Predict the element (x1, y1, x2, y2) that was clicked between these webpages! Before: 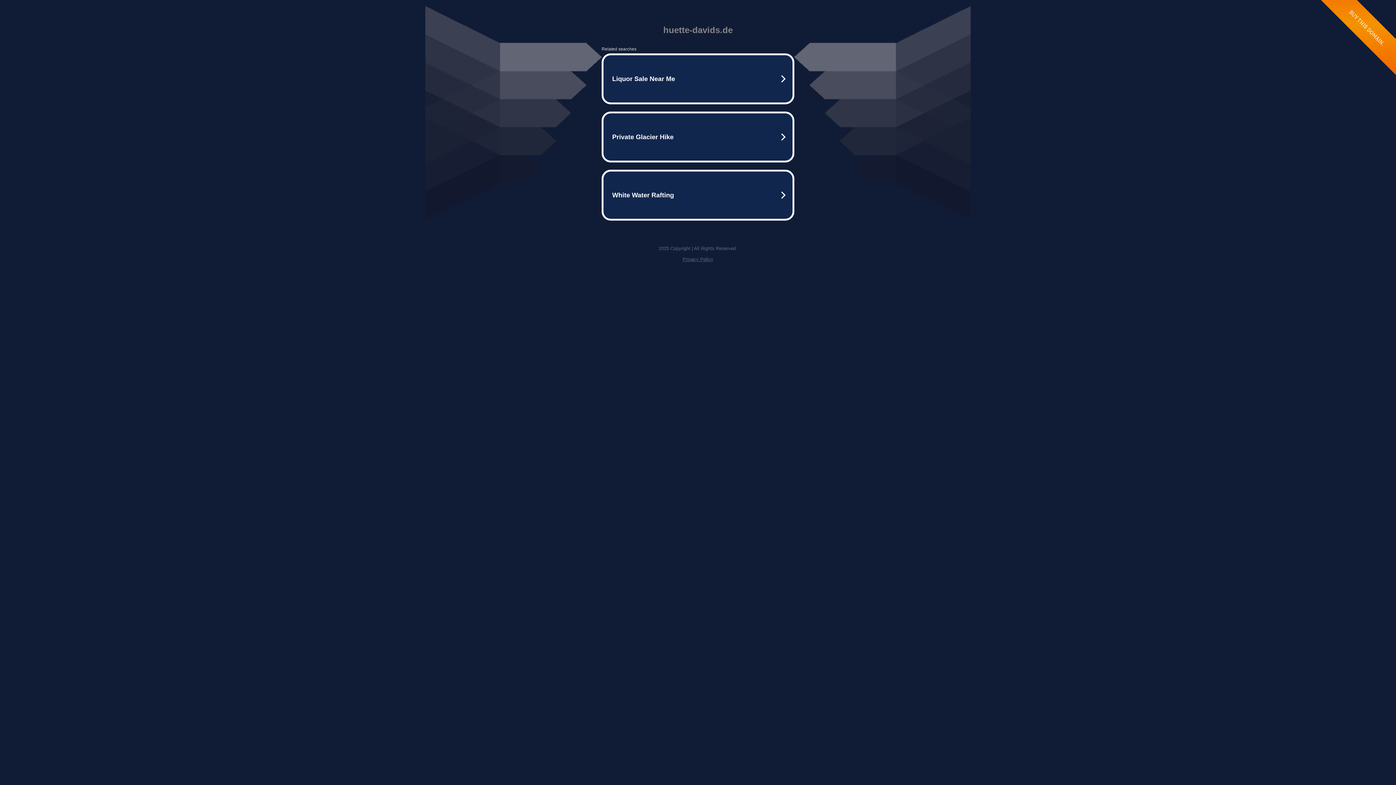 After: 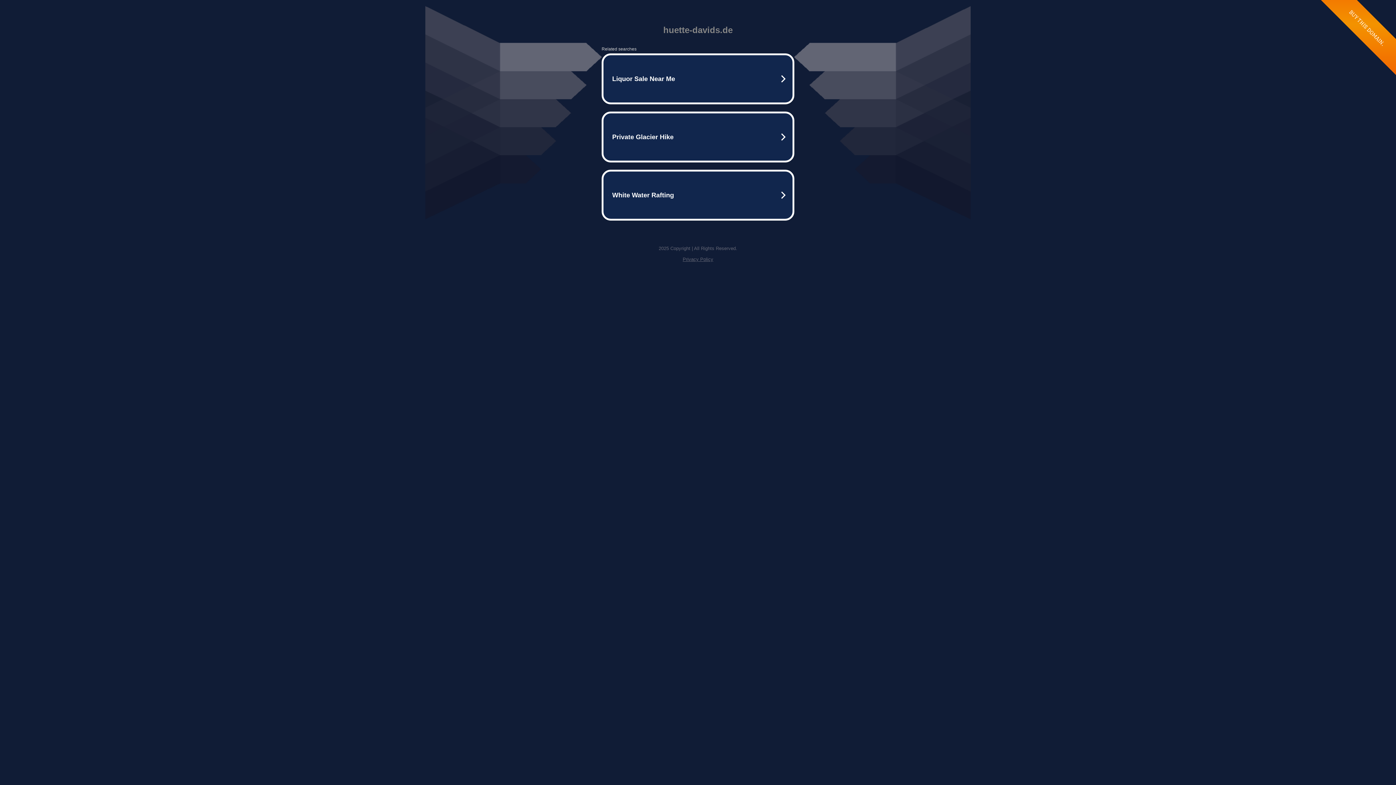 Action: bbox: (682, 256, 713, 262) label: Privacy Policy